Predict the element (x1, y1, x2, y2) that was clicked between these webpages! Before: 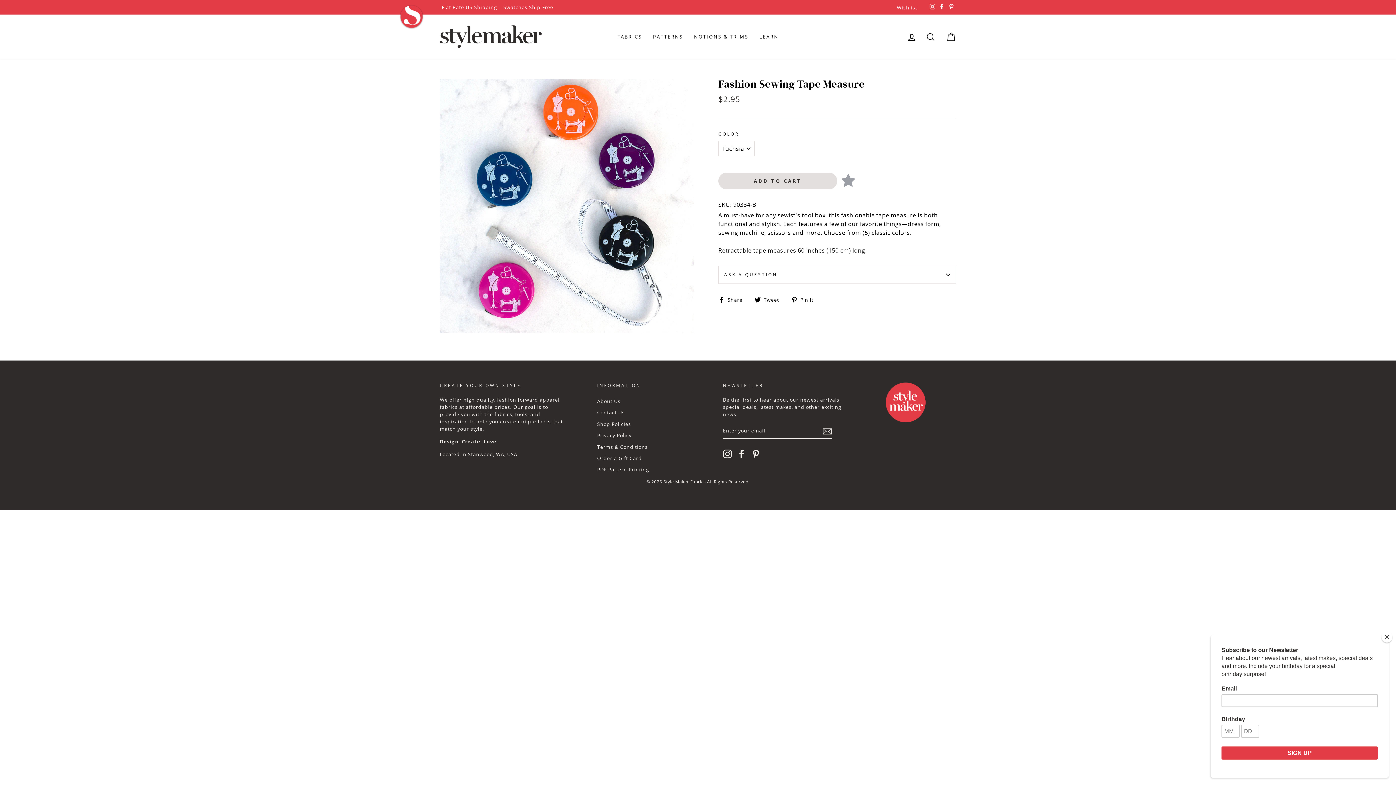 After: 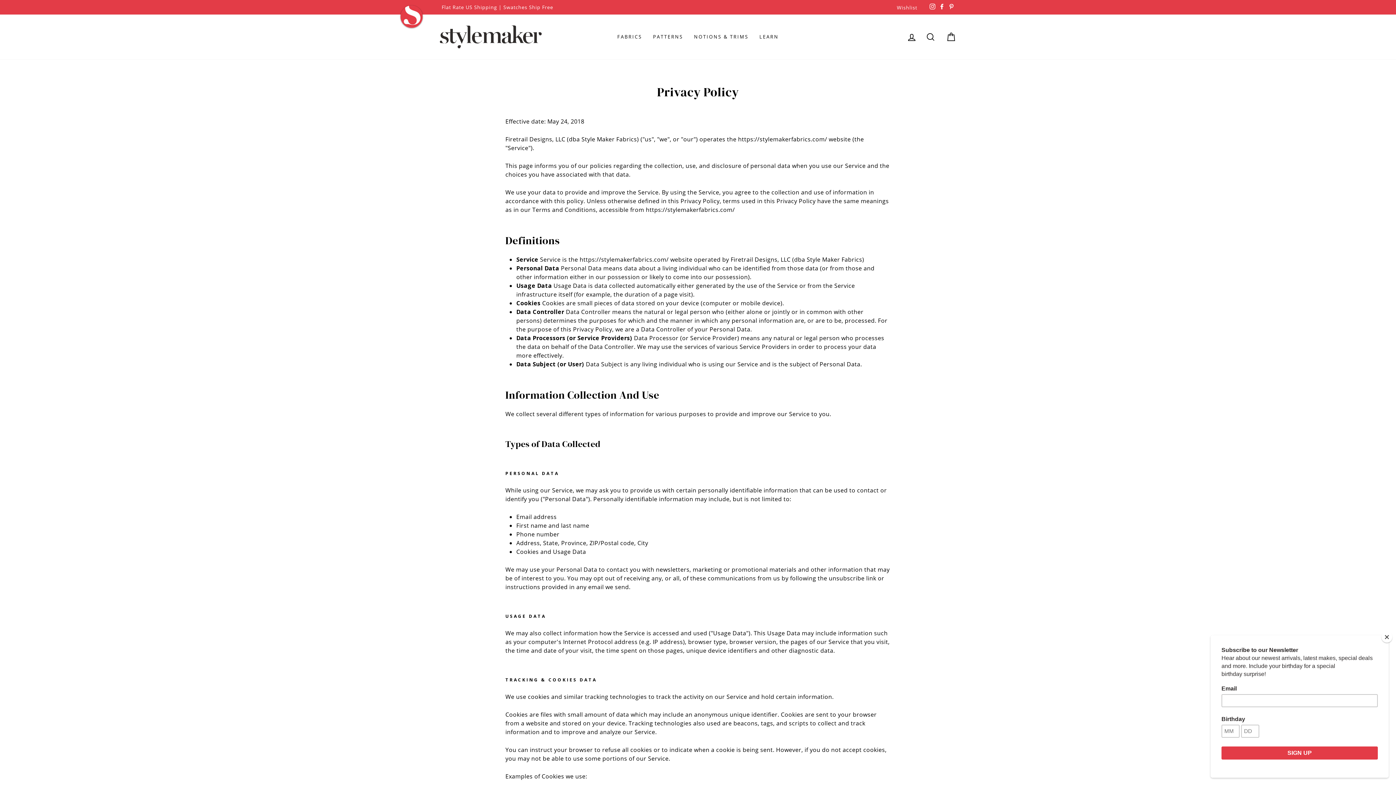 Action: label: Privacy Policy bbox: (597, 430, 631, 440)